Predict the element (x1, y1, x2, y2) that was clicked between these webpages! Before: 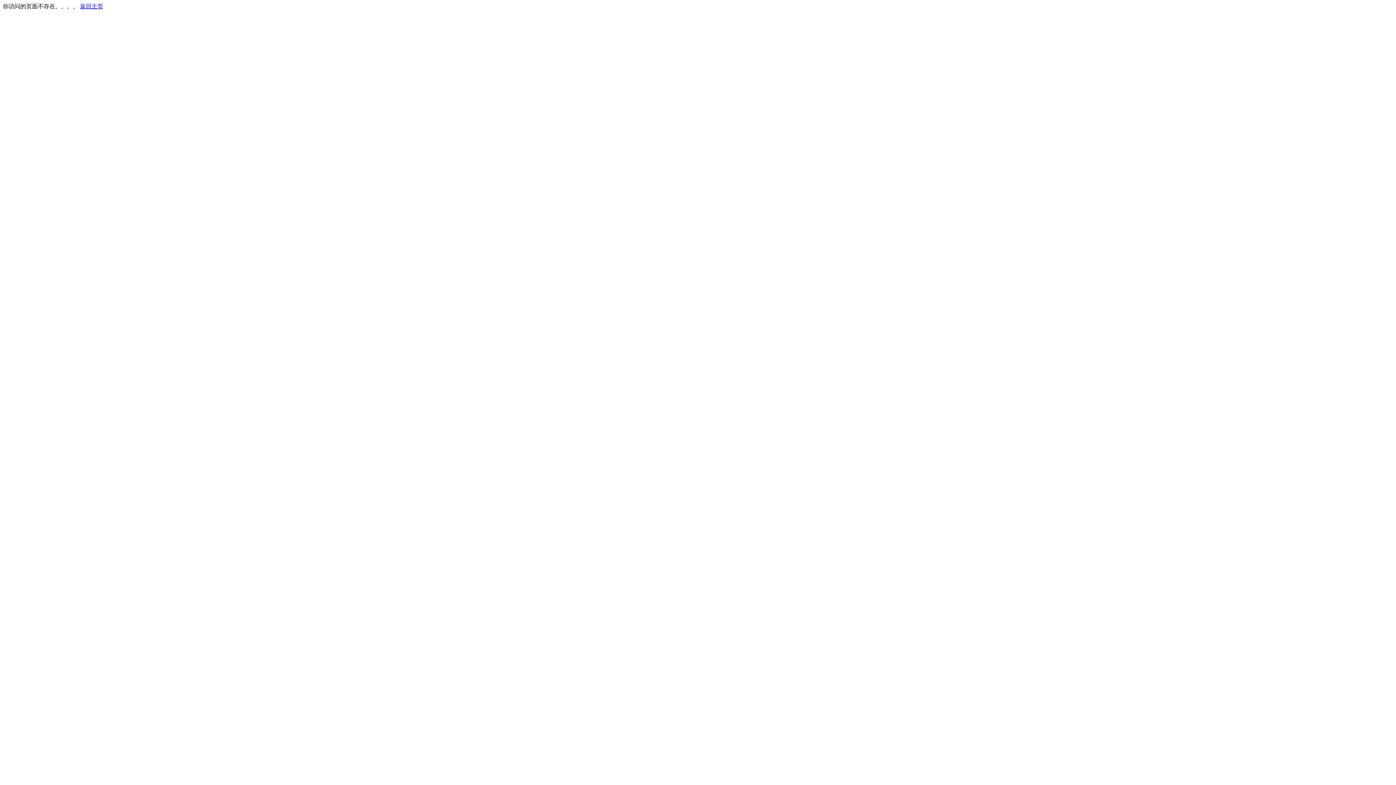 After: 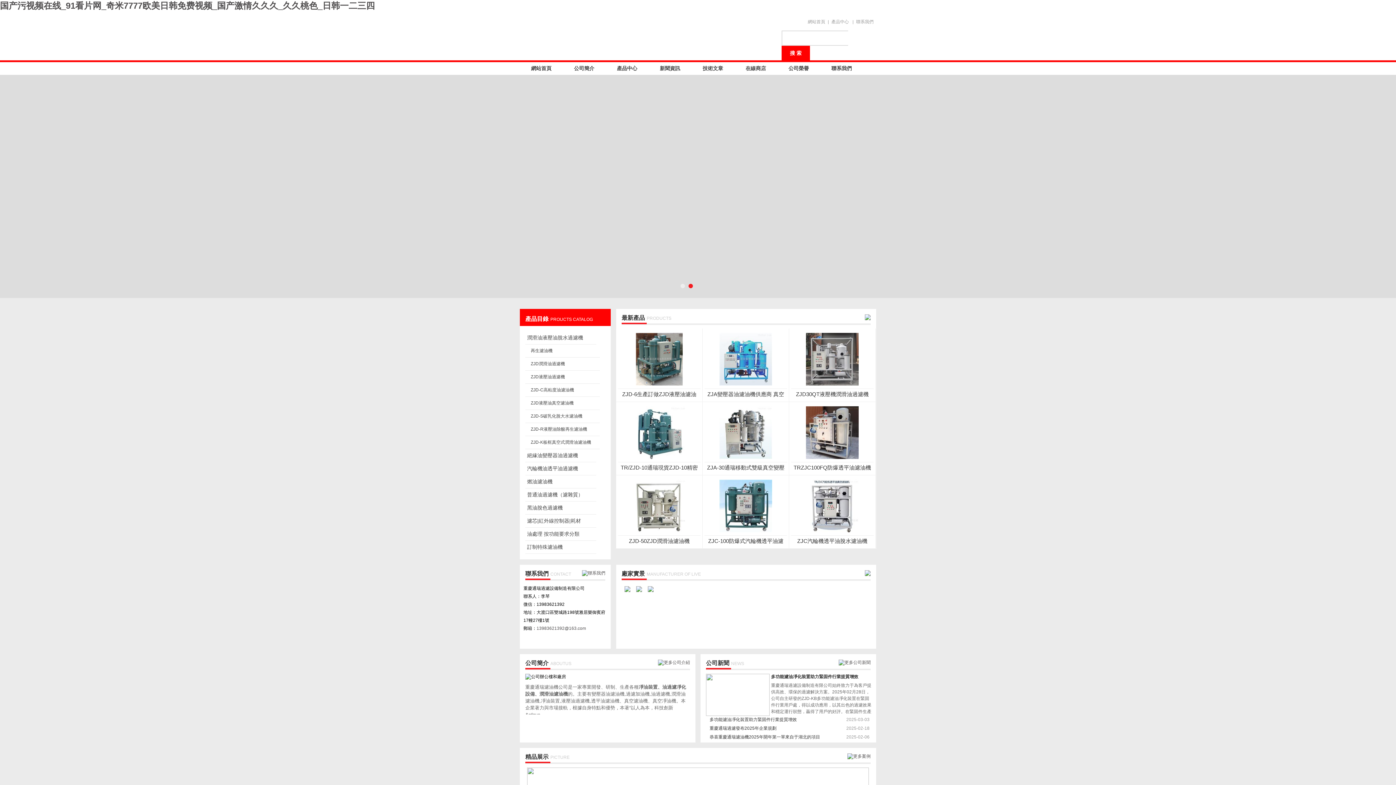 Action: bbox: (80, 3, 103, 9) label: 返回主页